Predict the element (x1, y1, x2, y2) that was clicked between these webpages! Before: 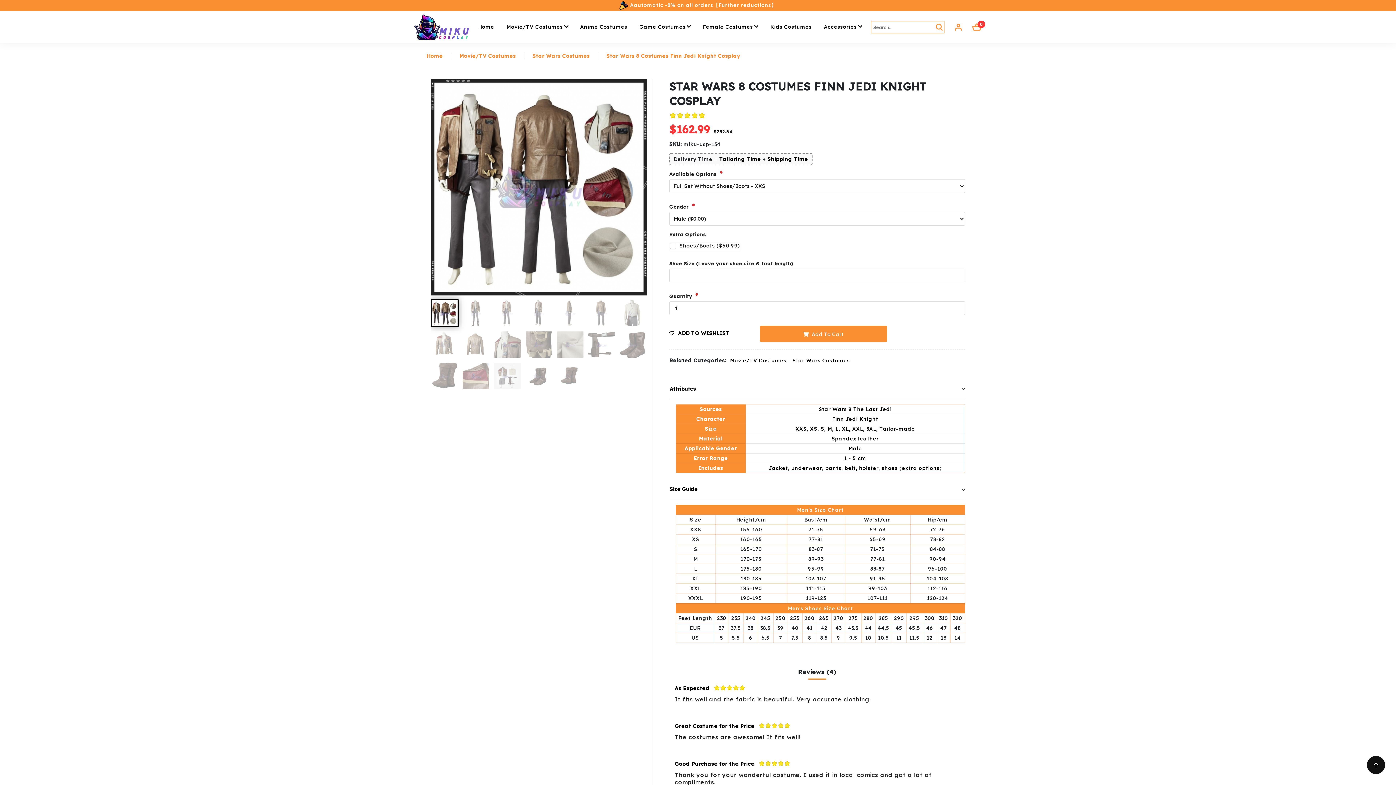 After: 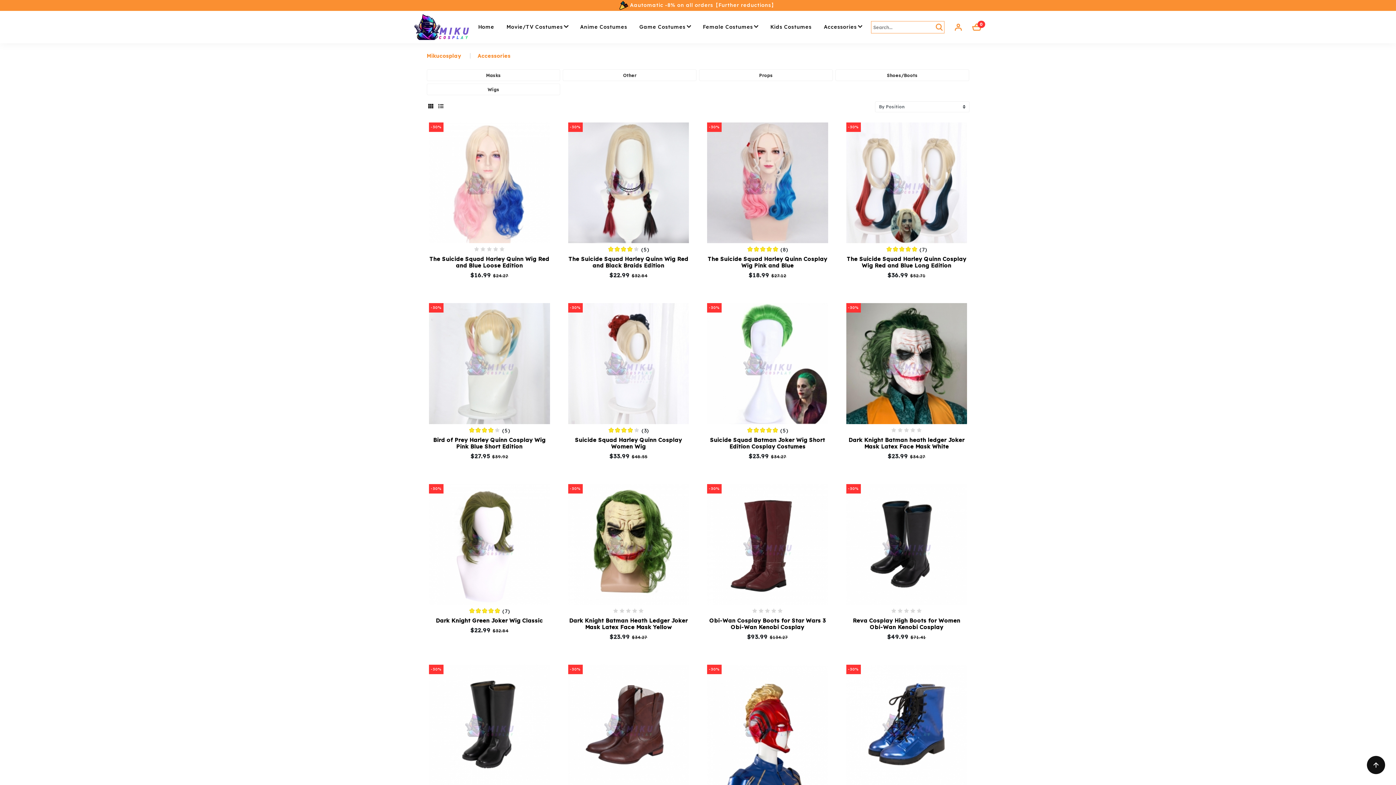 Action: bbox: (820, 17, 866, 36) label: Accessories